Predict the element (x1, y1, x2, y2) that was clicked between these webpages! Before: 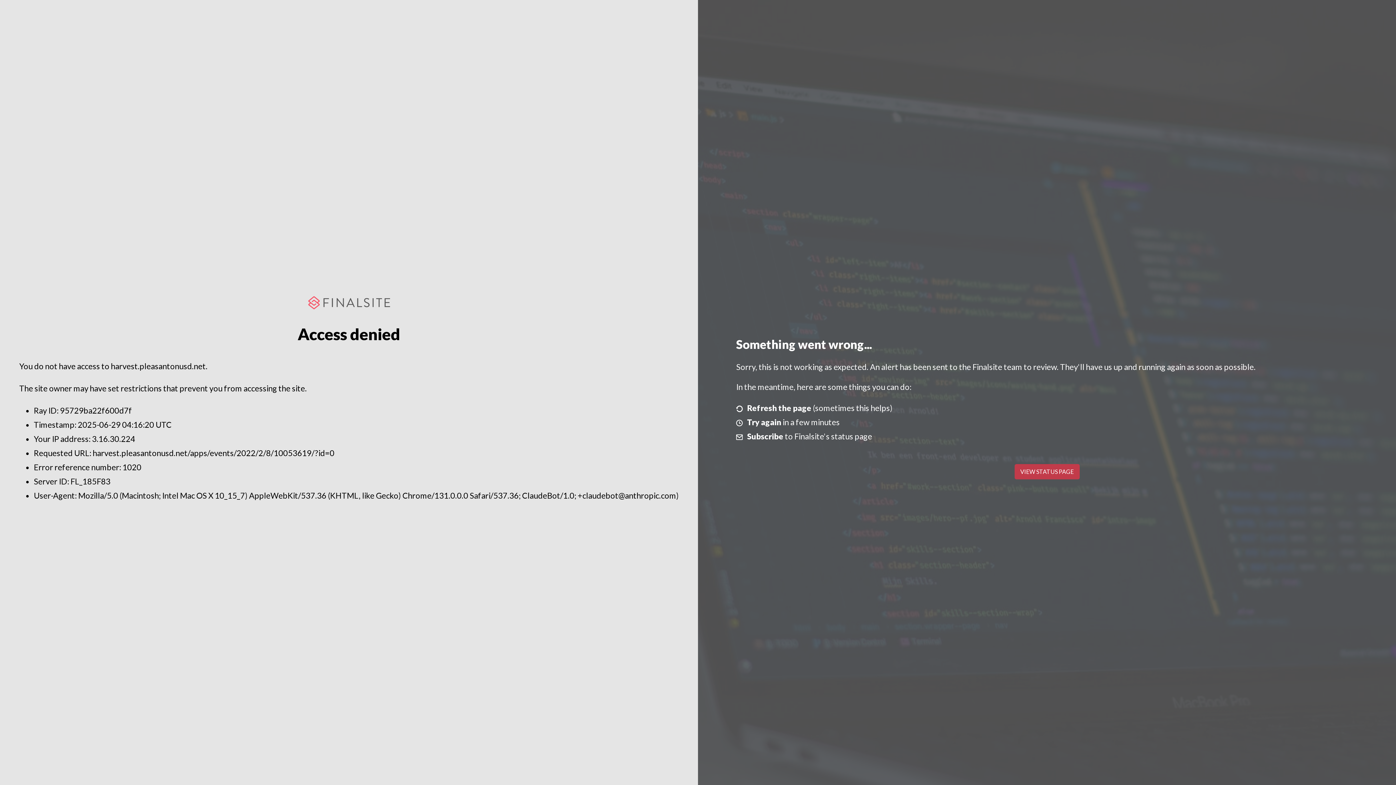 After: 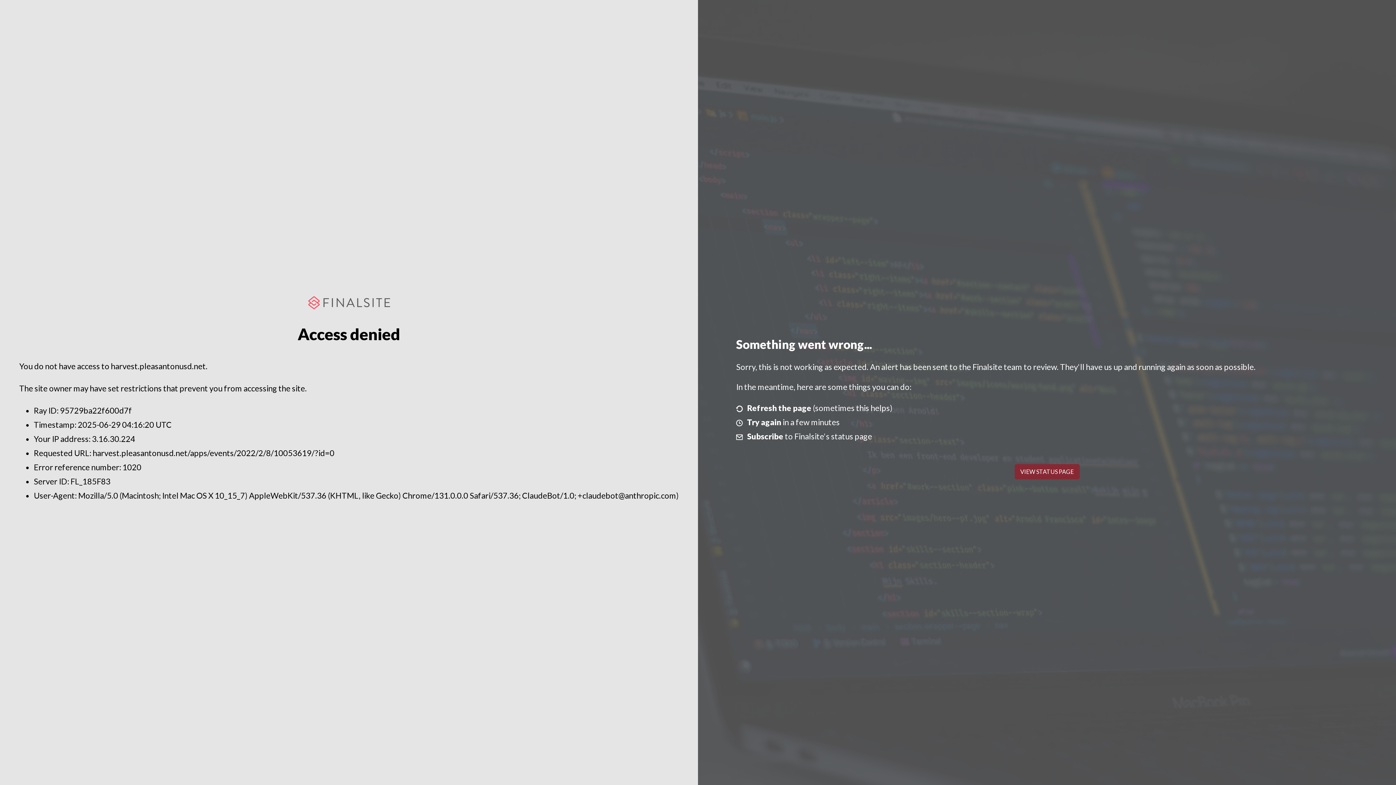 Action: label: VIEW STATUS PAGE bbox: (1014, 464, 1079, 479)